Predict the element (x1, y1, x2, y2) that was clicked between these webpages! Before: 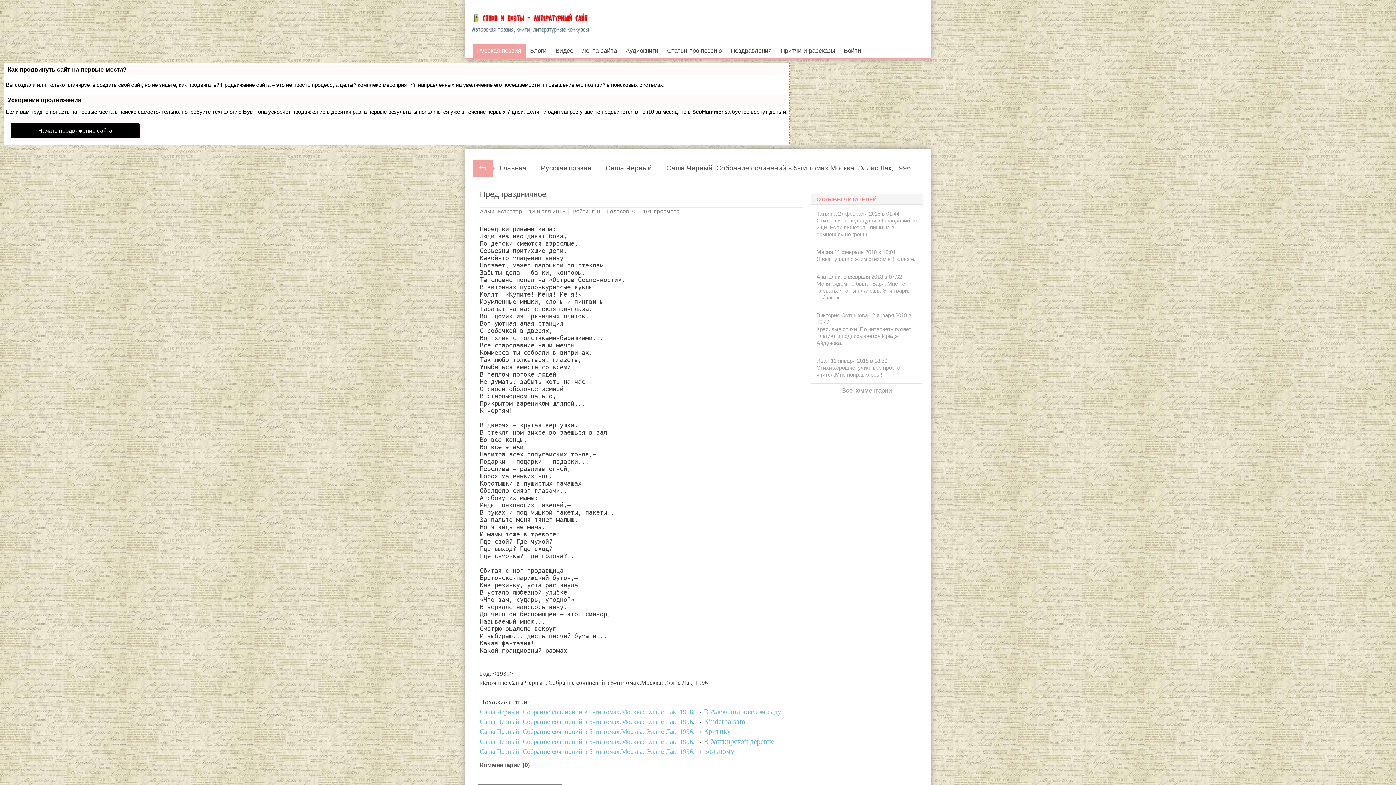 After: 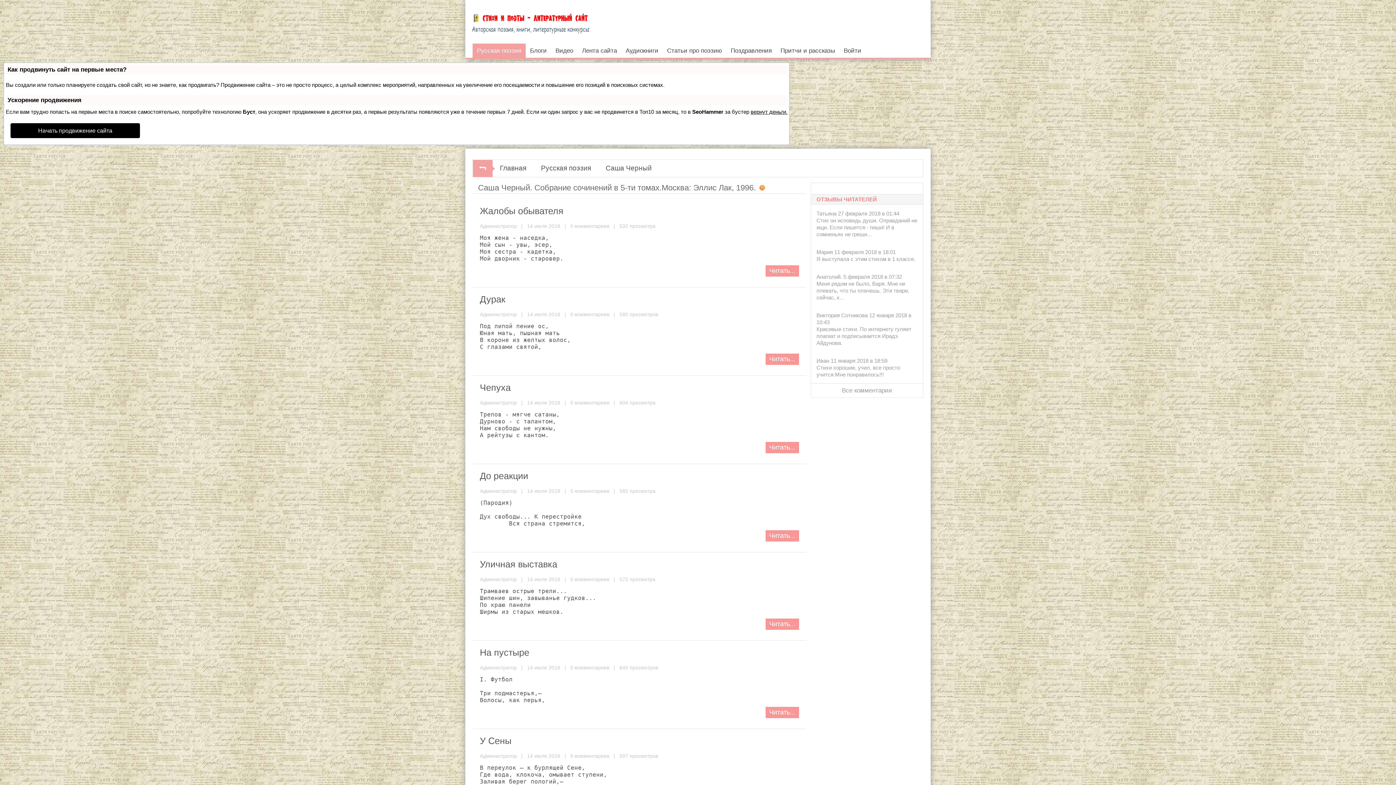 Action: label: Саша Черный. Собрание сочинений в 5-ти томах.Москва: Эллис Лак, 1996. bbox: (480, 708, 694, 715)